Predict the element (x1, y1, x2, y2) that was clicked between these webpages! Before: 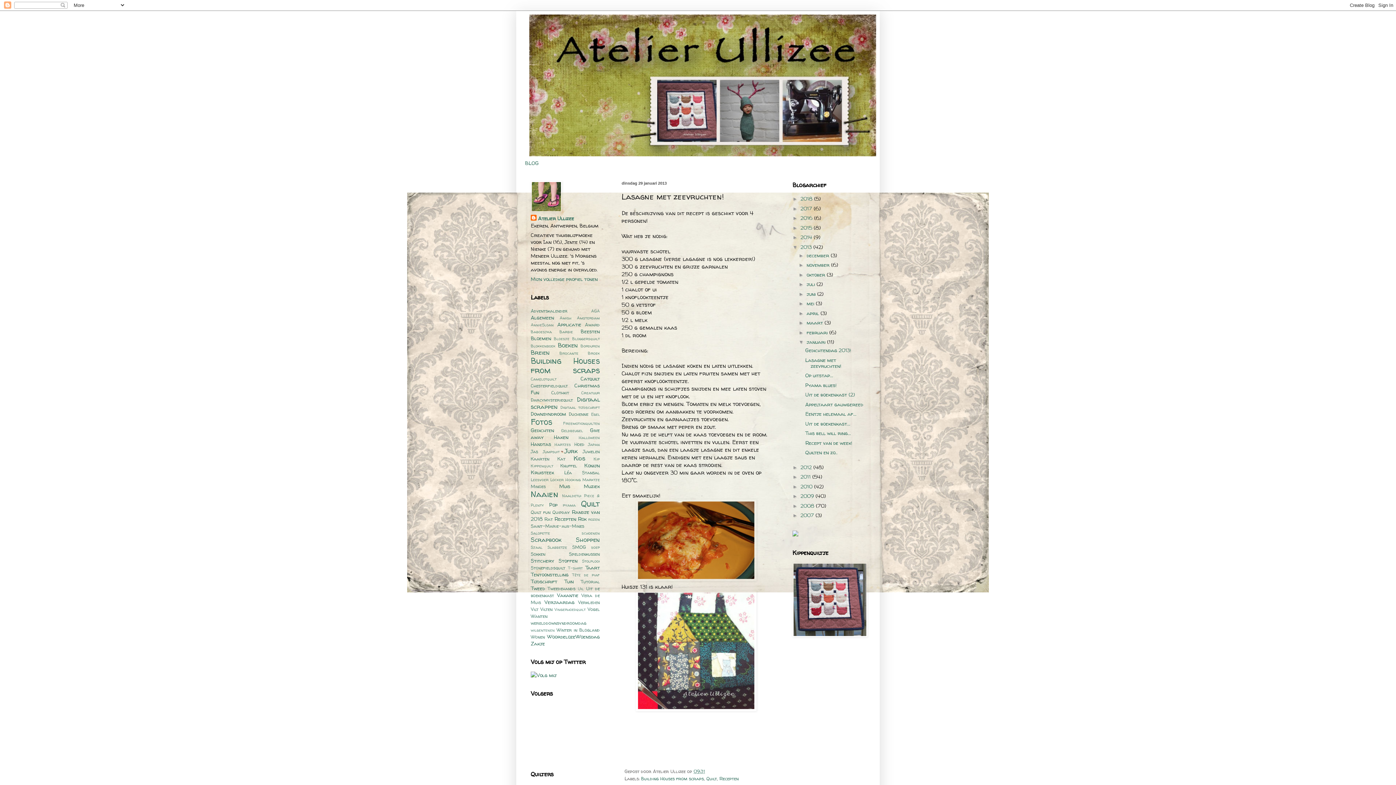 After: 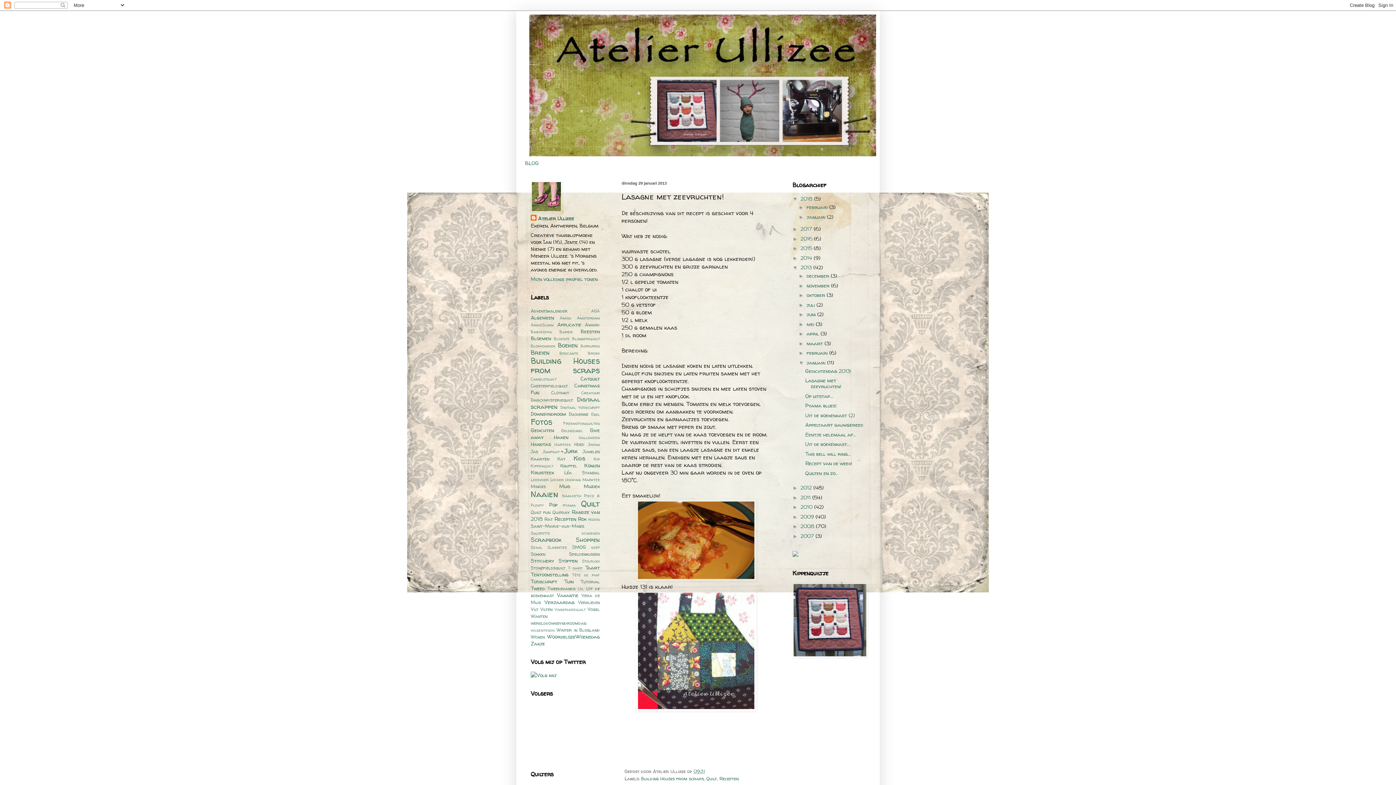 Action: label: ►   bbox: (792, 196, 800, 201)